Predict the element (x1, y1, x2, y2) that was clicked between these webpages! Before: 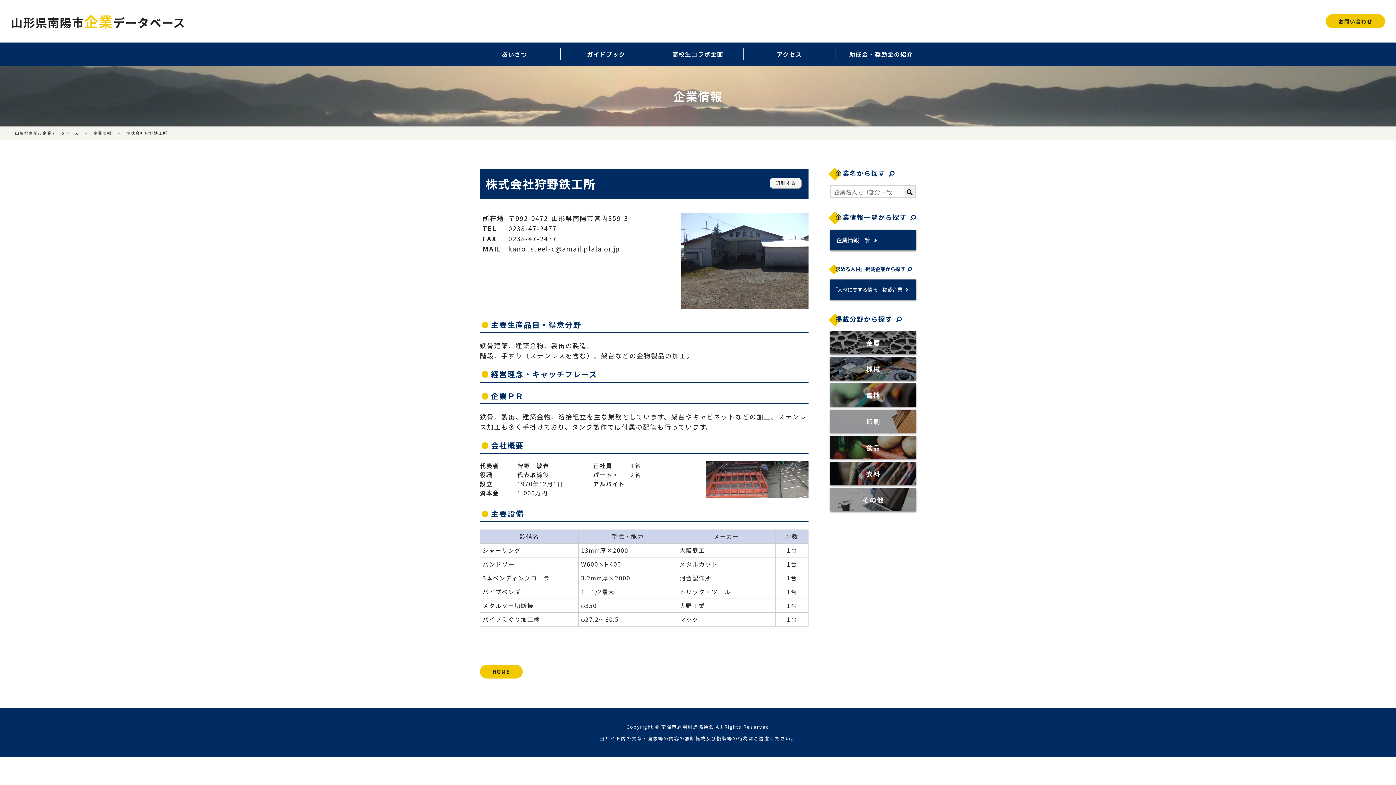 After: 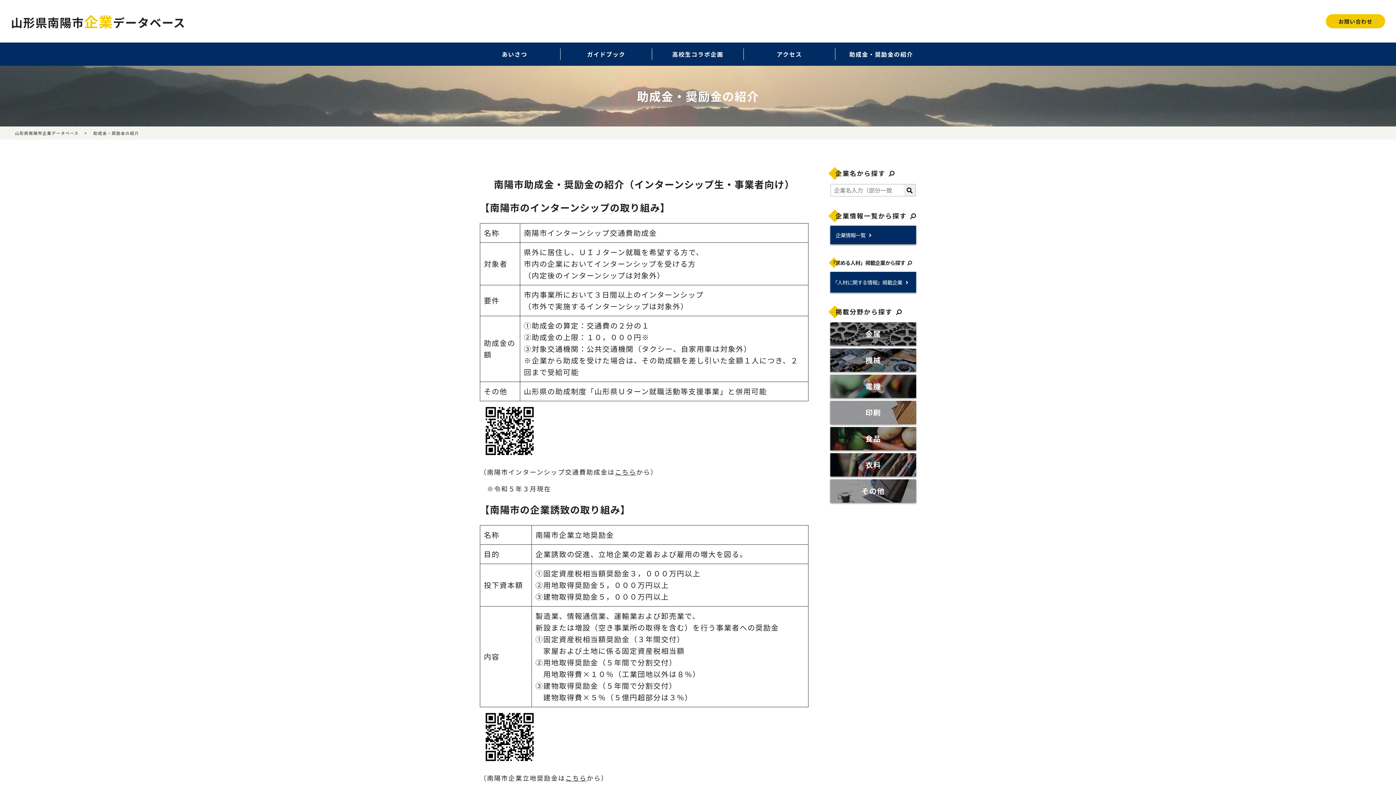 Action: label: 助成金・奨励金の紹介 bbox: (835, 48, 927, 60)